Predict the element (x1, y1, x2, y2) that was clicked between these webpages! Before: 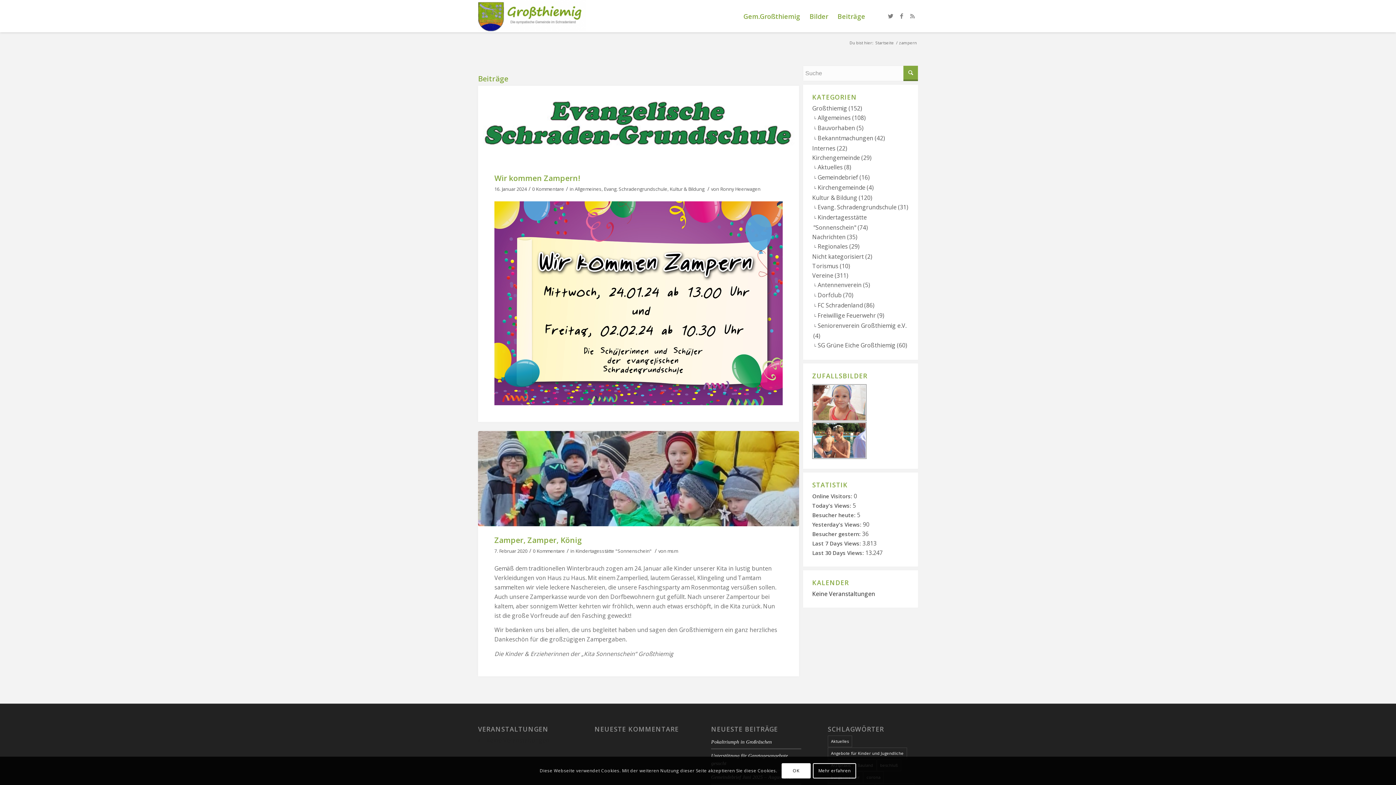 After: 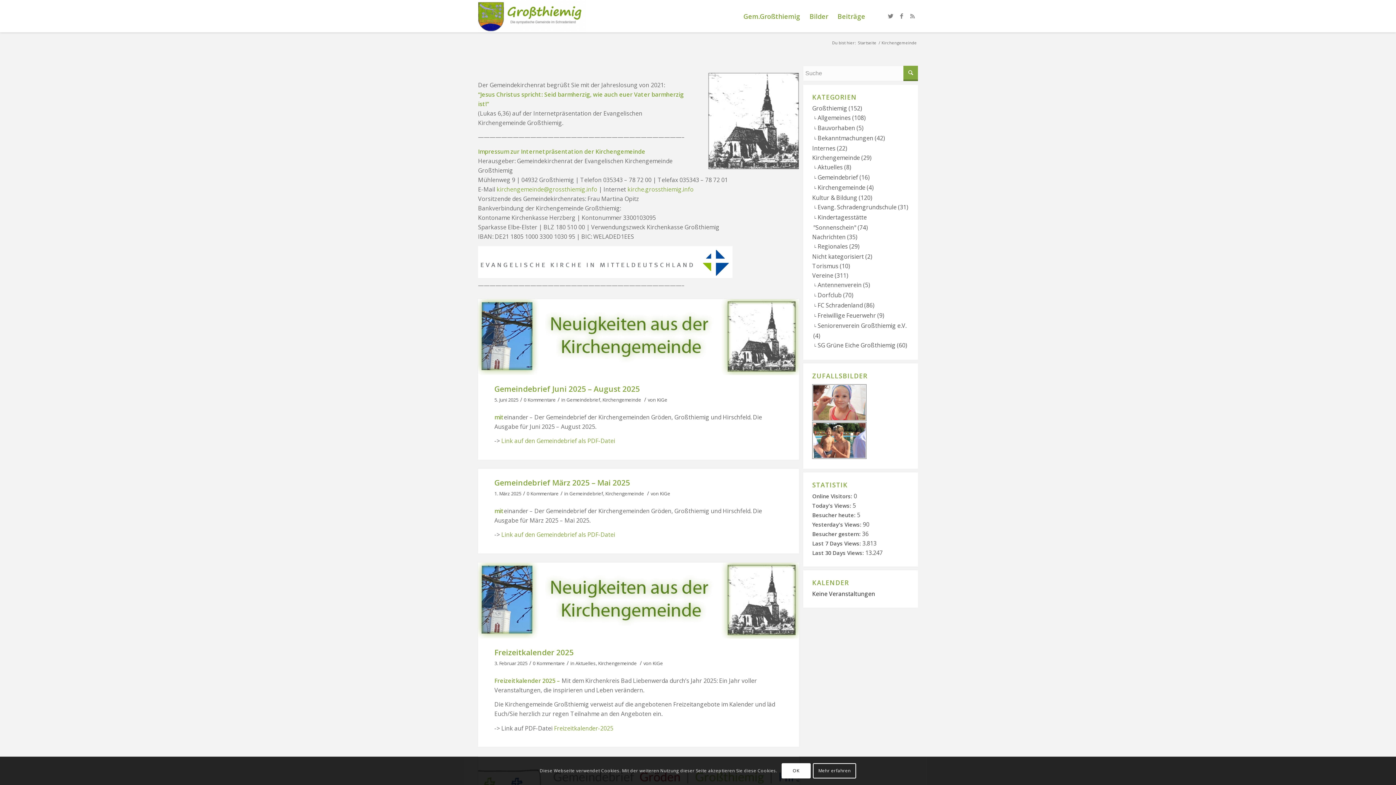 Action: label: Kirchengemeinde bbox: (812, 153, 860, 161)